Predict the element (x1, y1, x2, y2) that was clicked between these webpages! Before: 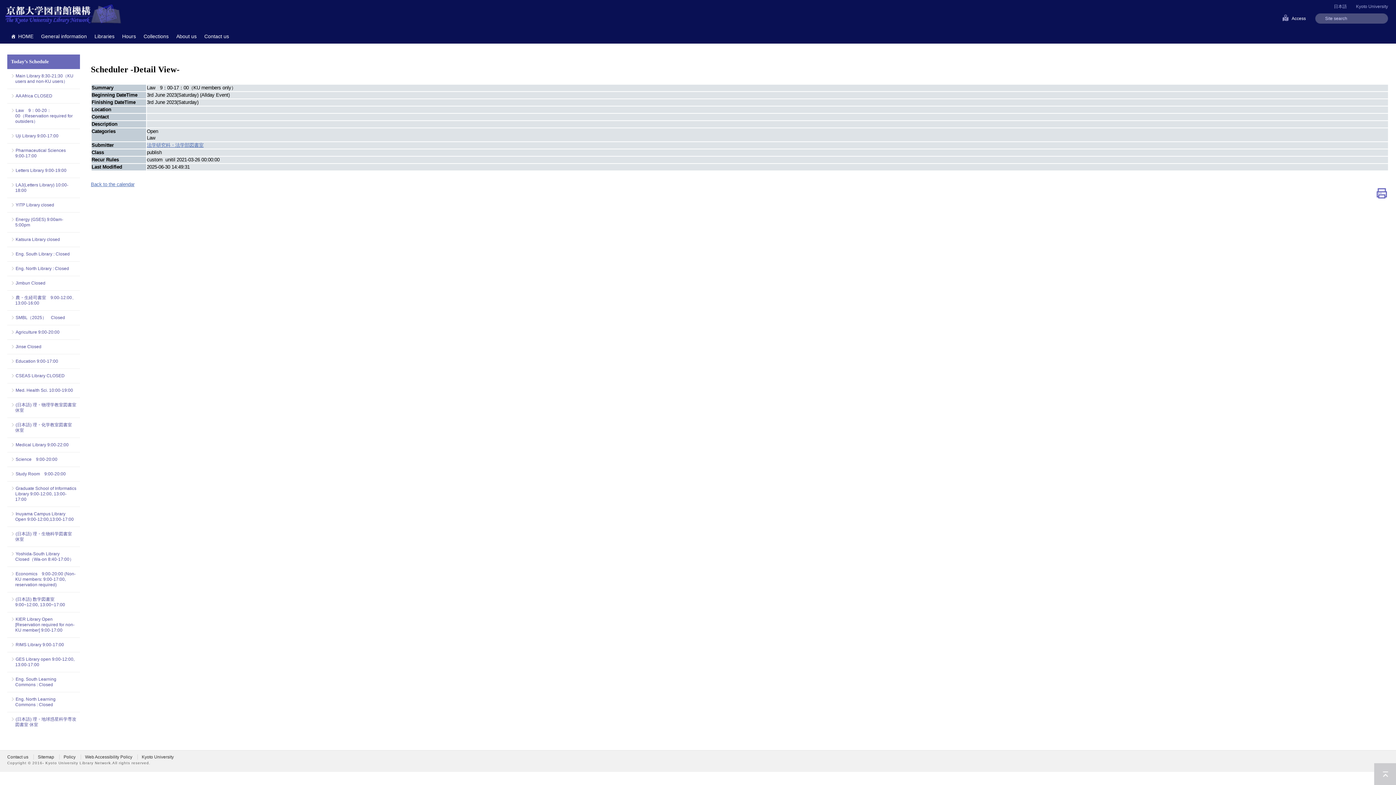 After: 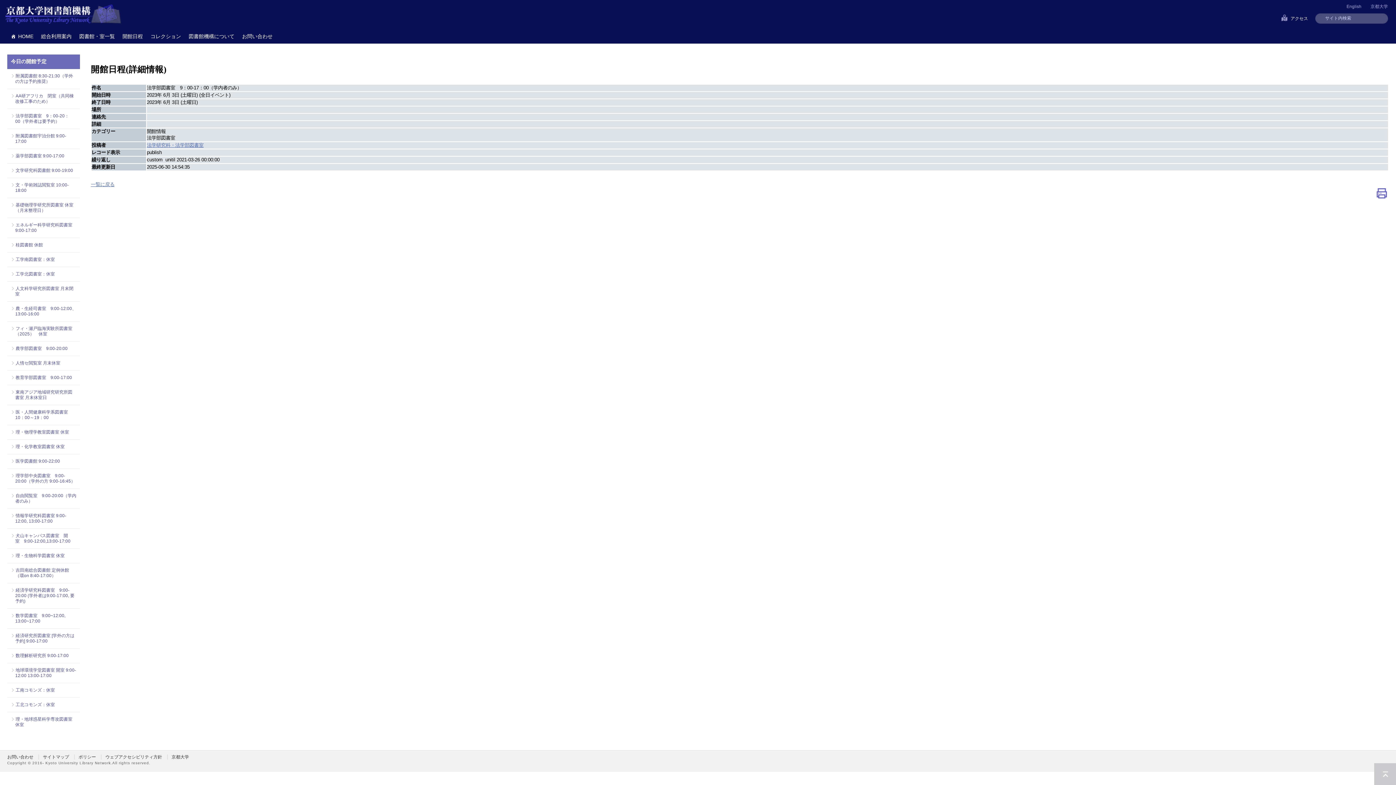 Action: bbox: (1334, 4, 1347, 9) label: 日本語